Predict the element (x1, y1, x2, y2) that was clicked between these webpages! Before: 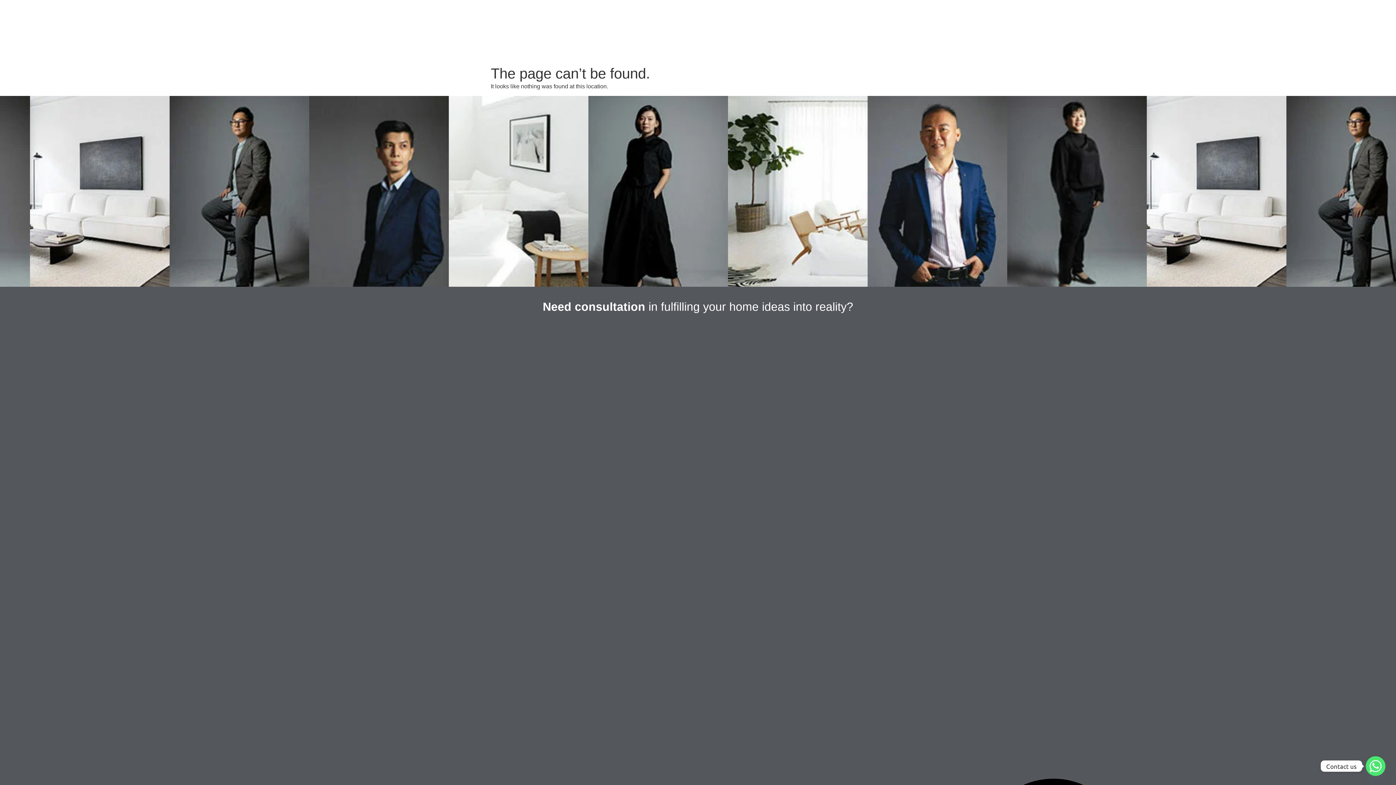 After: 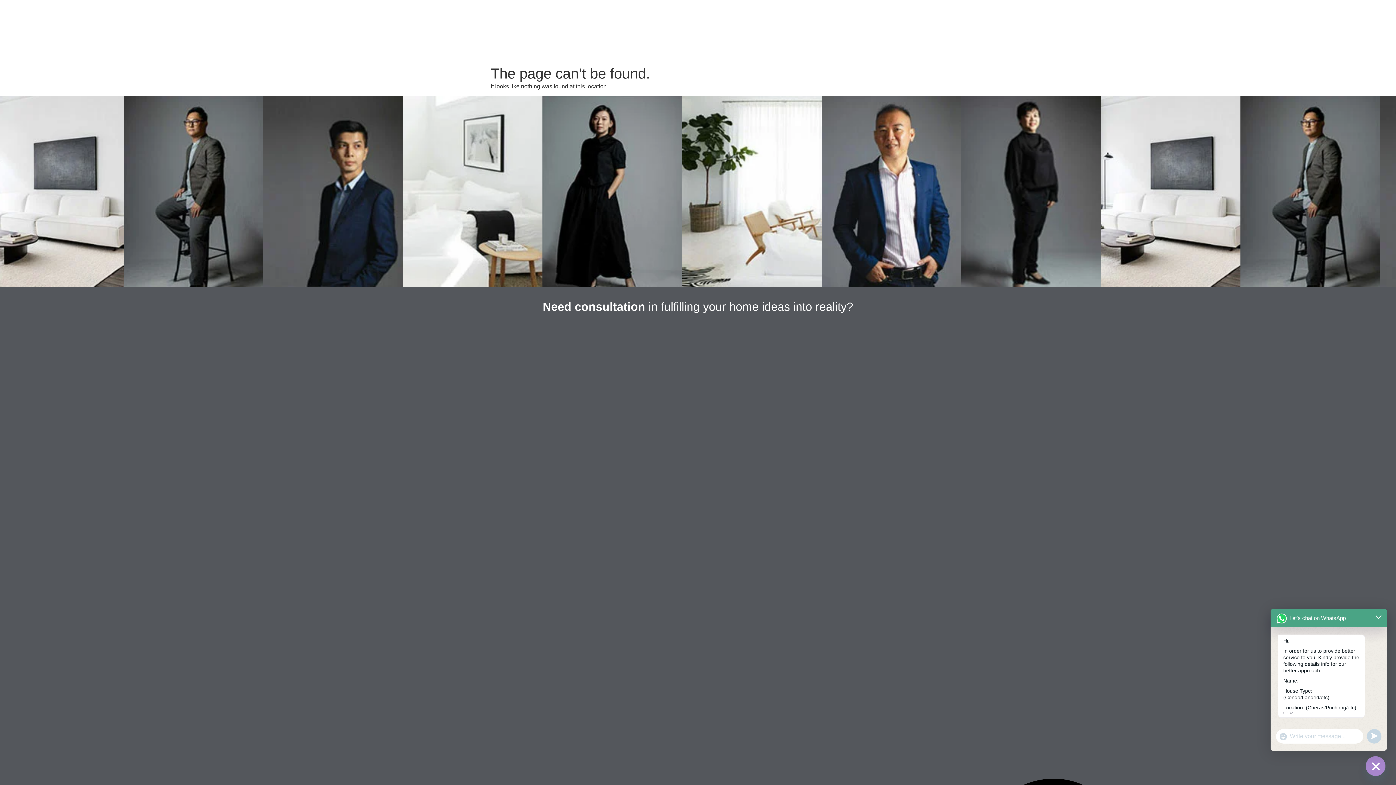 Action: label: Whatsapp bbox: (1366, 756, 1385, 776)